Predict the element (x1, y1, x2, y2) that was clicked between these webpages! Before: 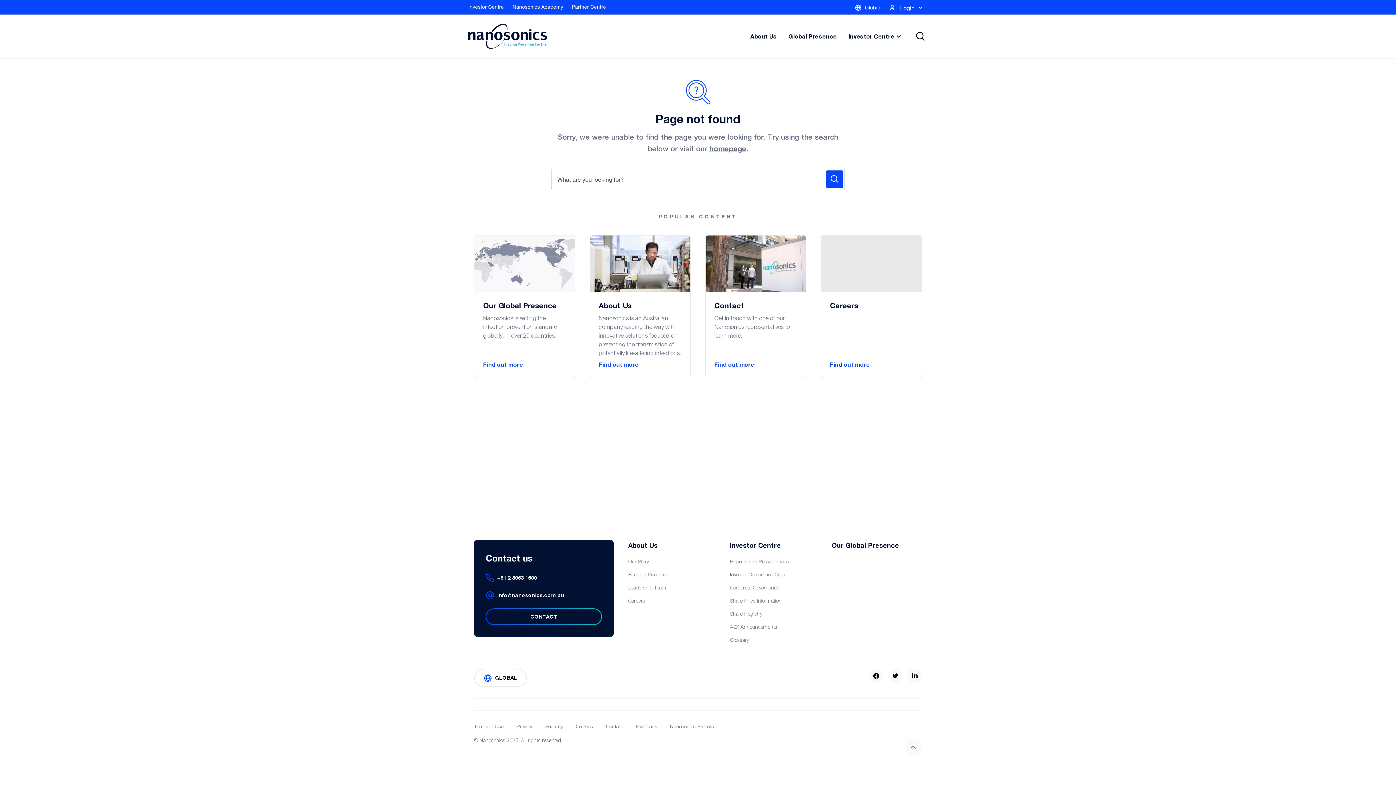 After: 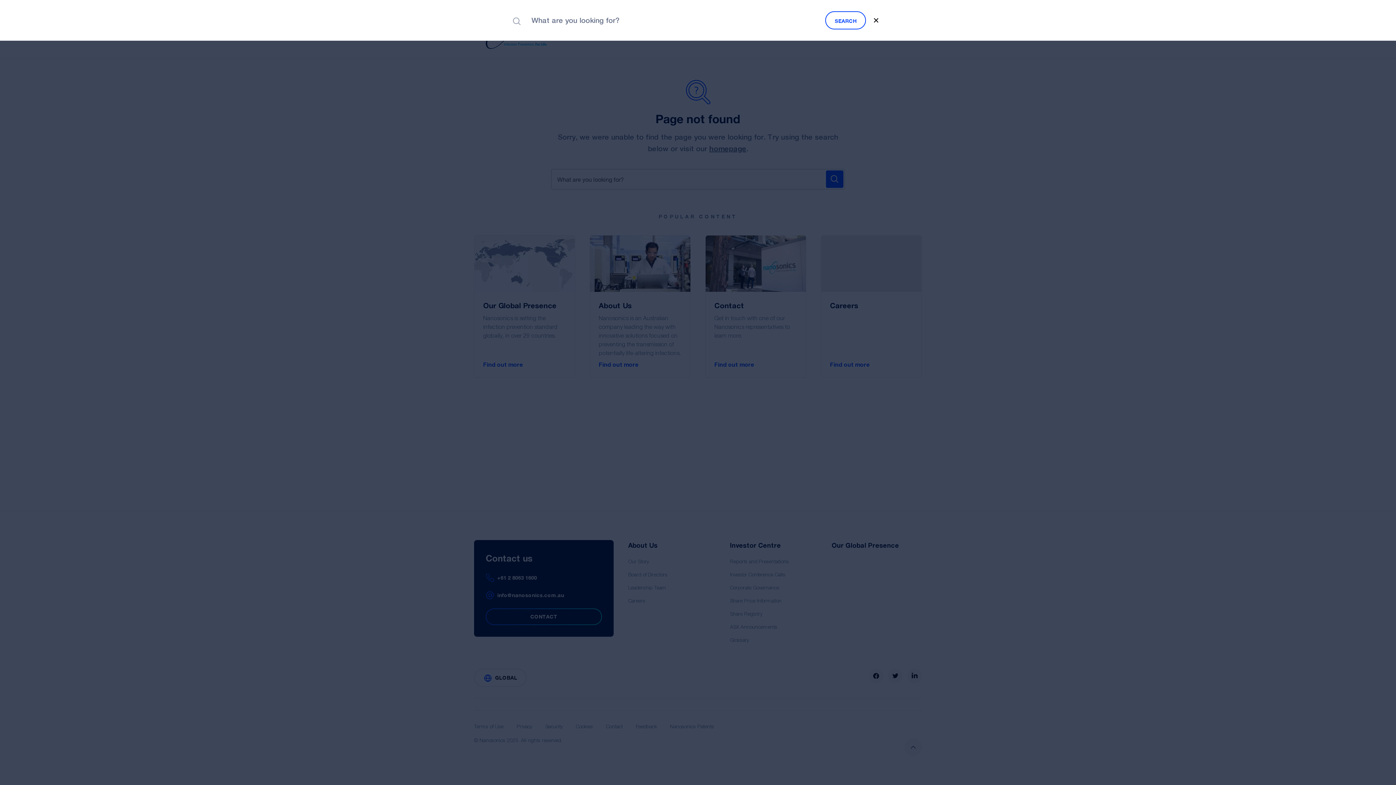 Action: bbox: (913, 29, 928, 43) label: Toggle search